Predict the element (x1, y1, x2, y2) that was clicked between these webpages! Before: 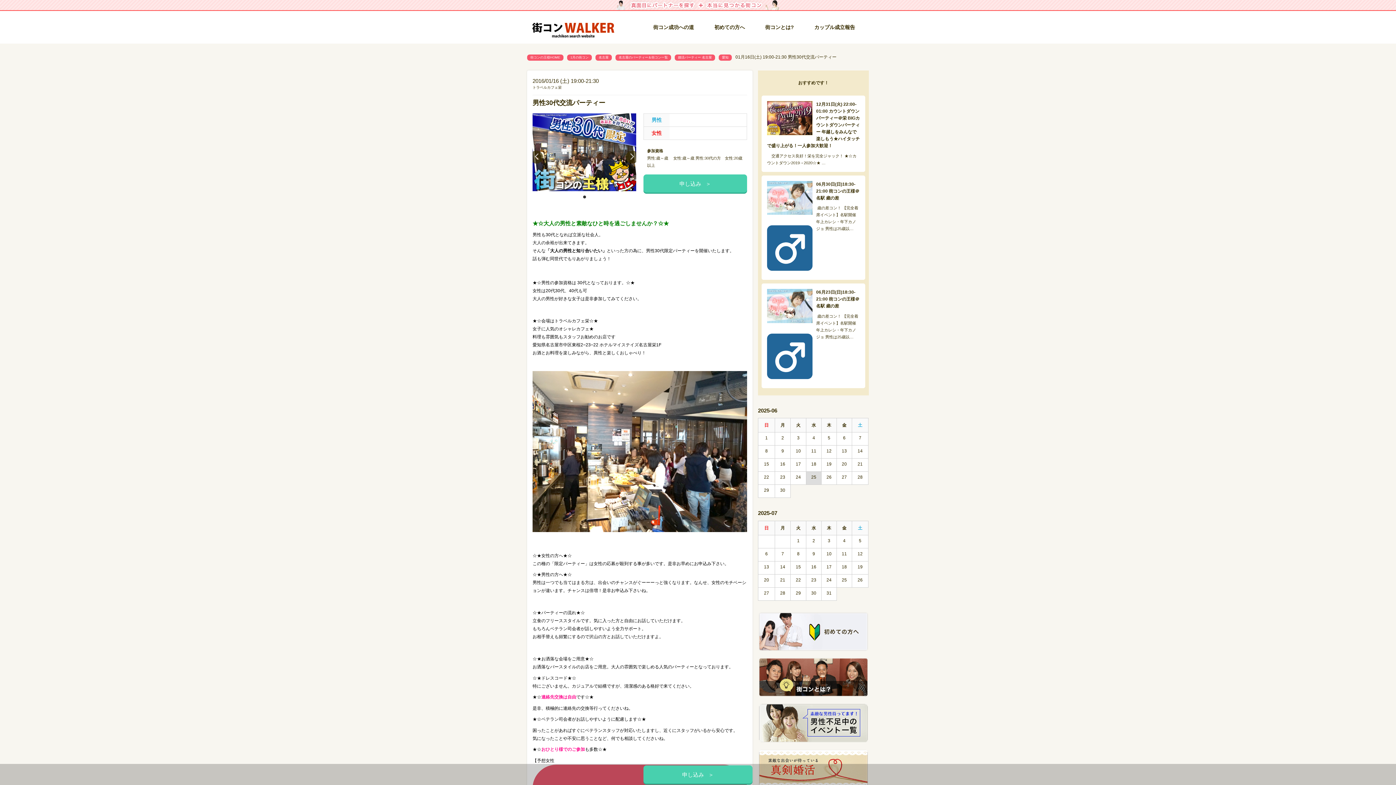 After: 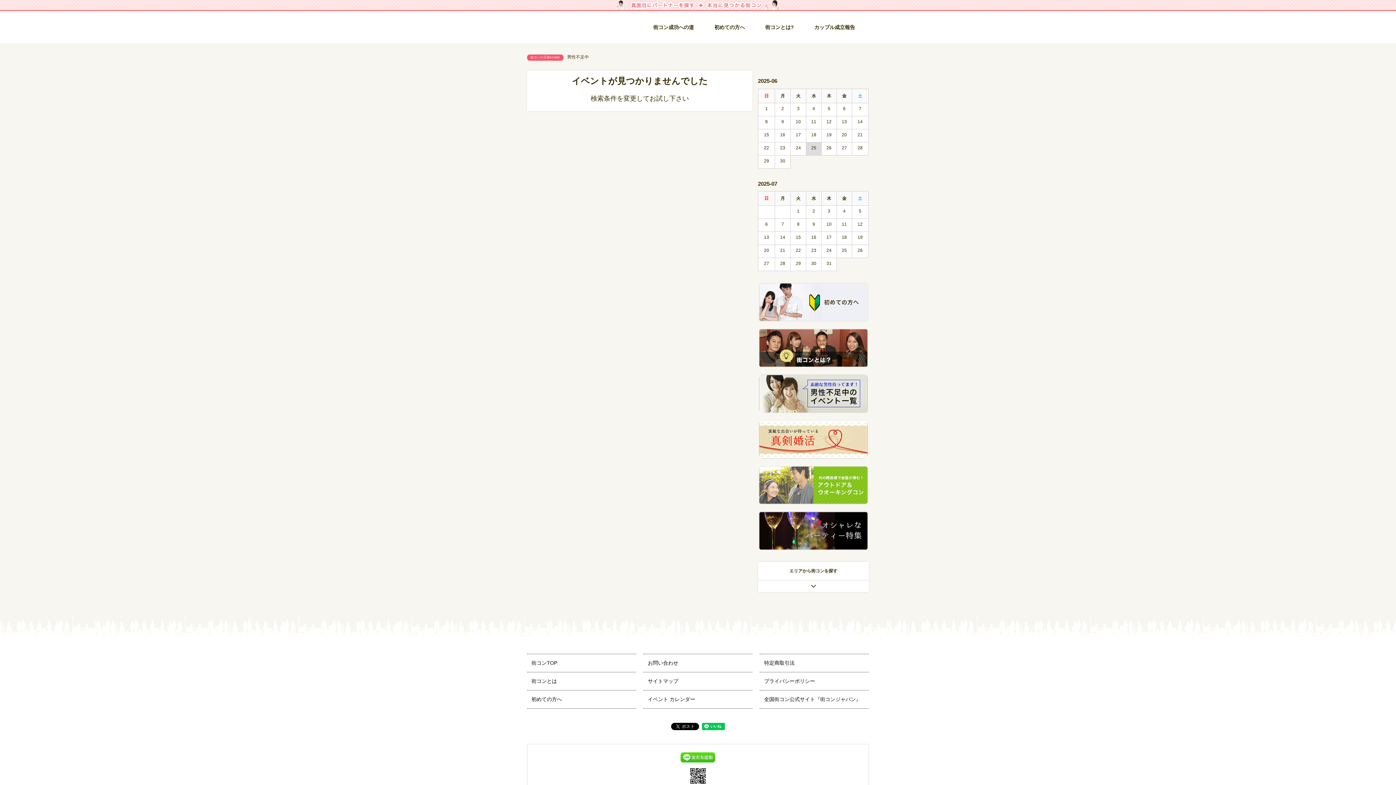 Action: bbox: (758, 703, 869, 743)